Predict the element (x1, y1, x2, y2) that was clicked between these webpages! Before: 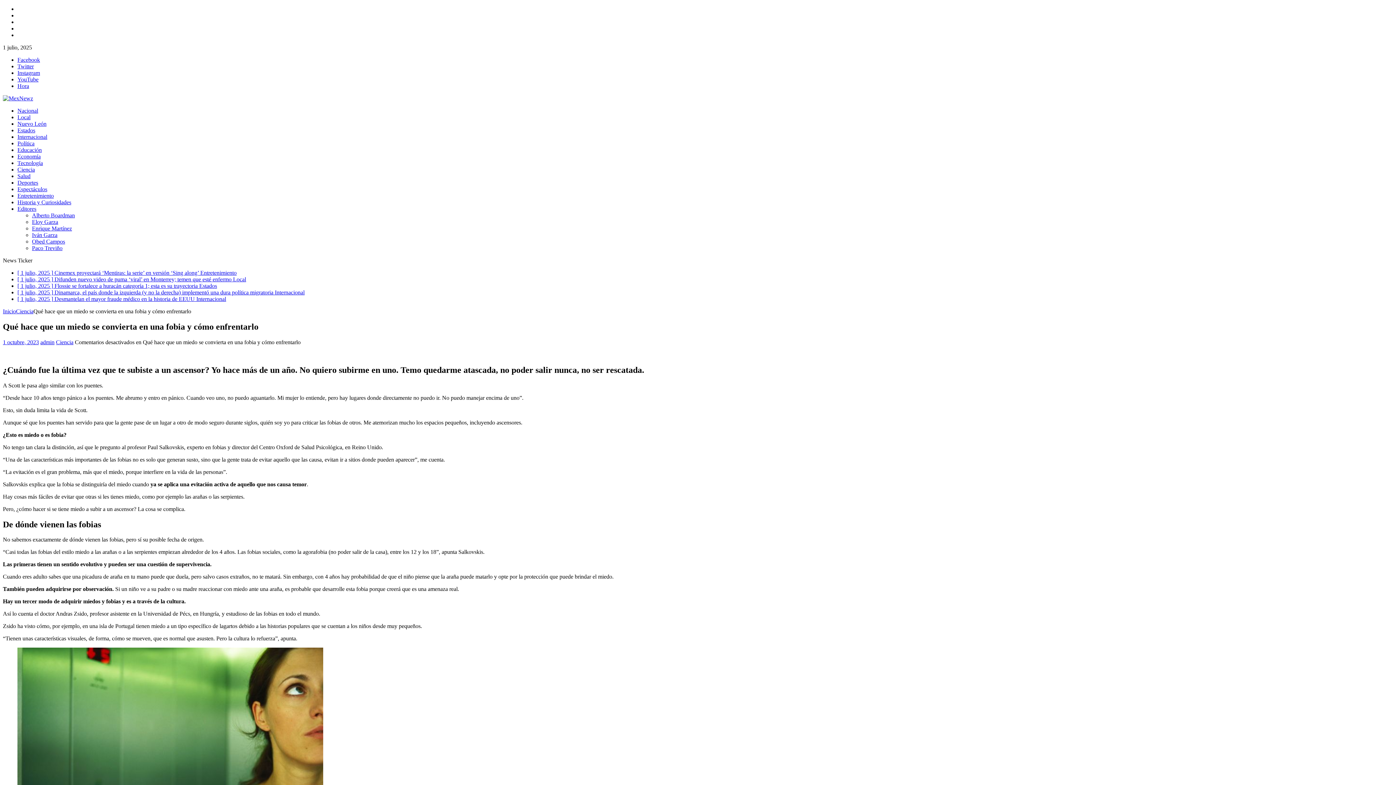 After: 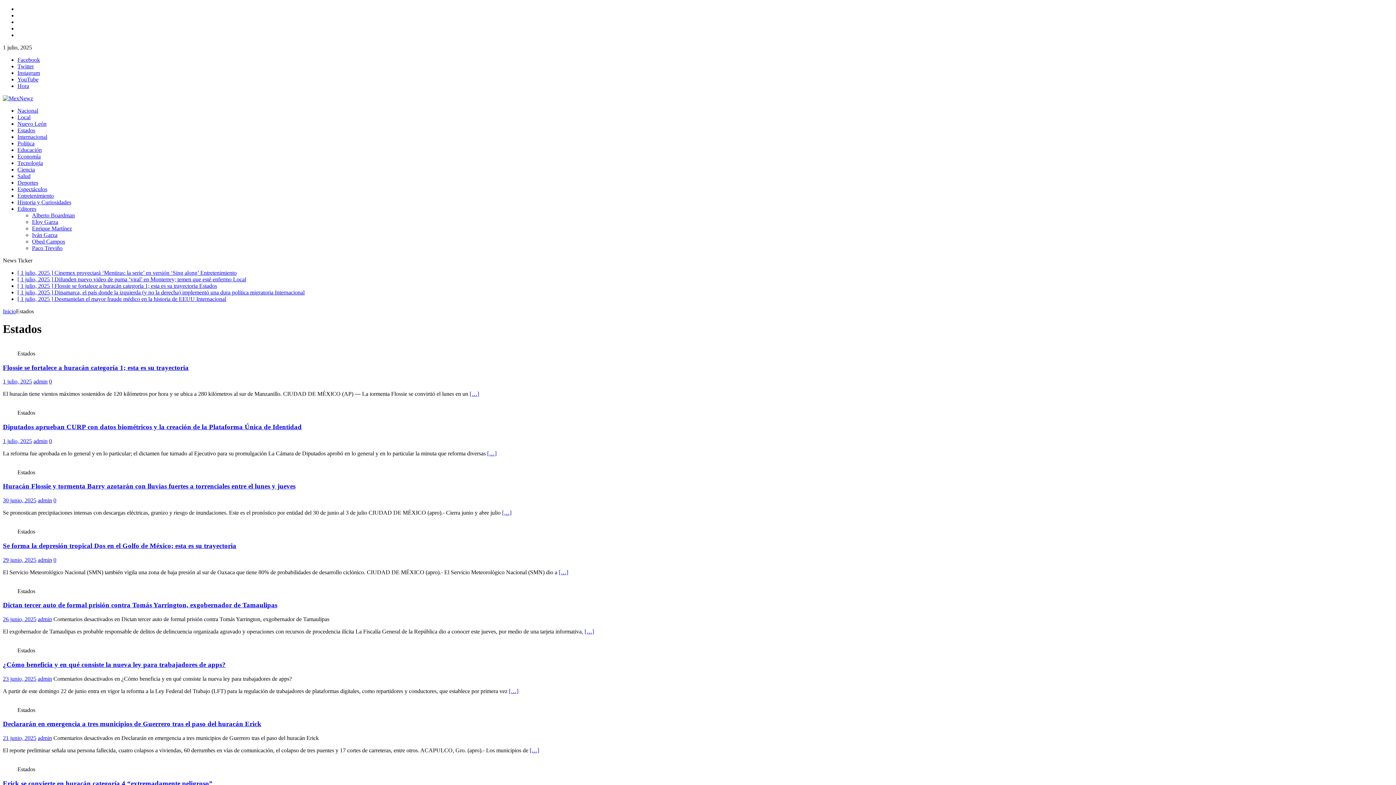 Action: label: Estados bbox: (17, 127, 35, 133)